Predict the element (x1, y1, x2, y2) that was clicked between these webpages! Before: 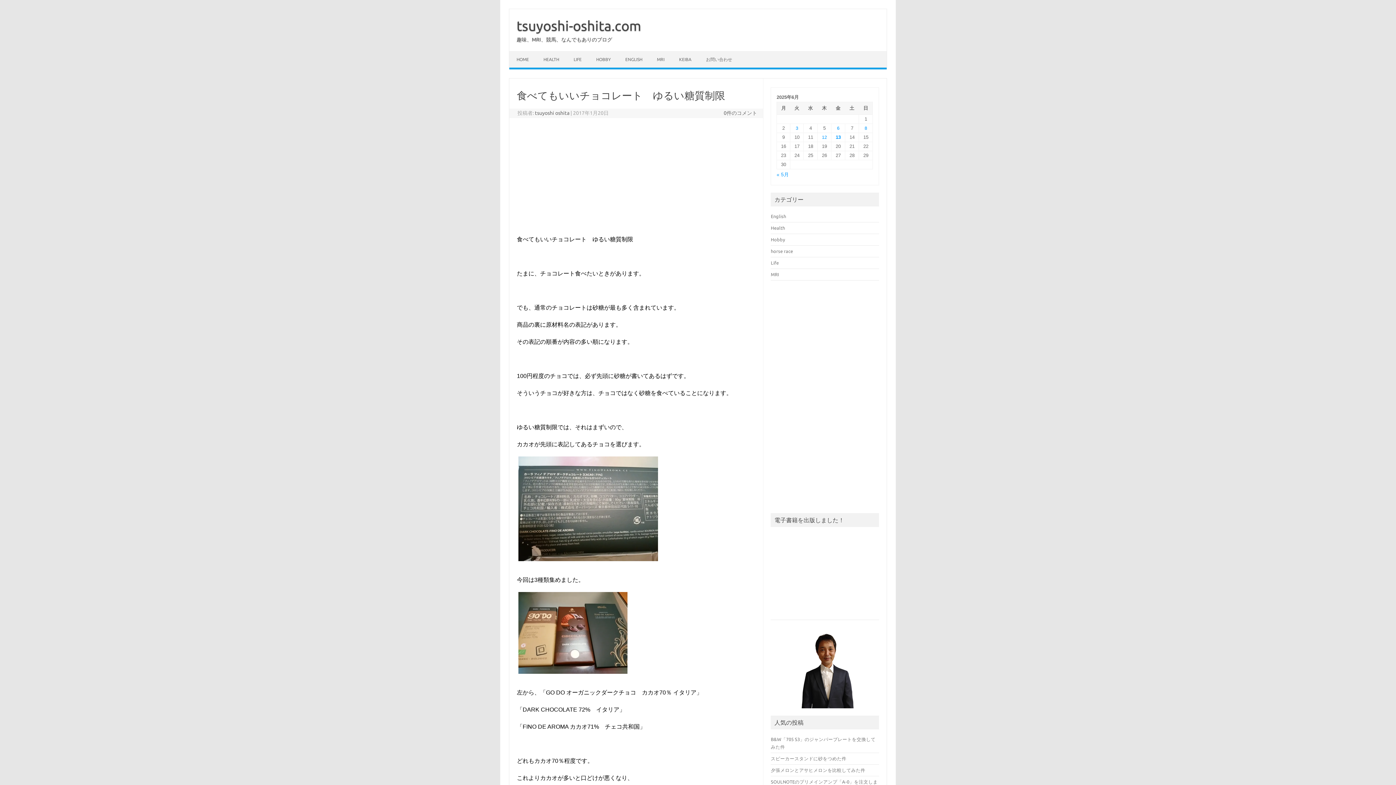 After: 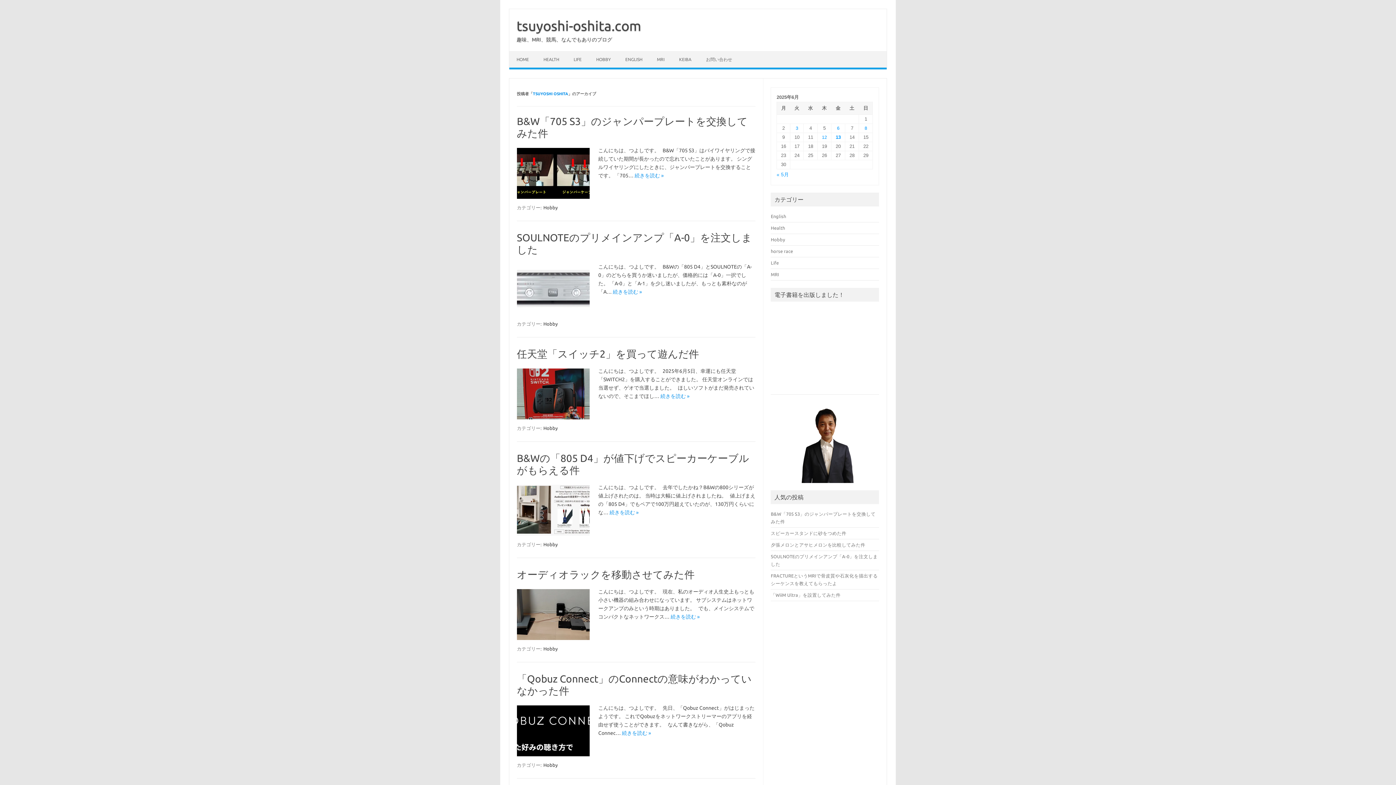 Action: bbox: (535, 110, 569, 116) label: tsuyoshi oshita